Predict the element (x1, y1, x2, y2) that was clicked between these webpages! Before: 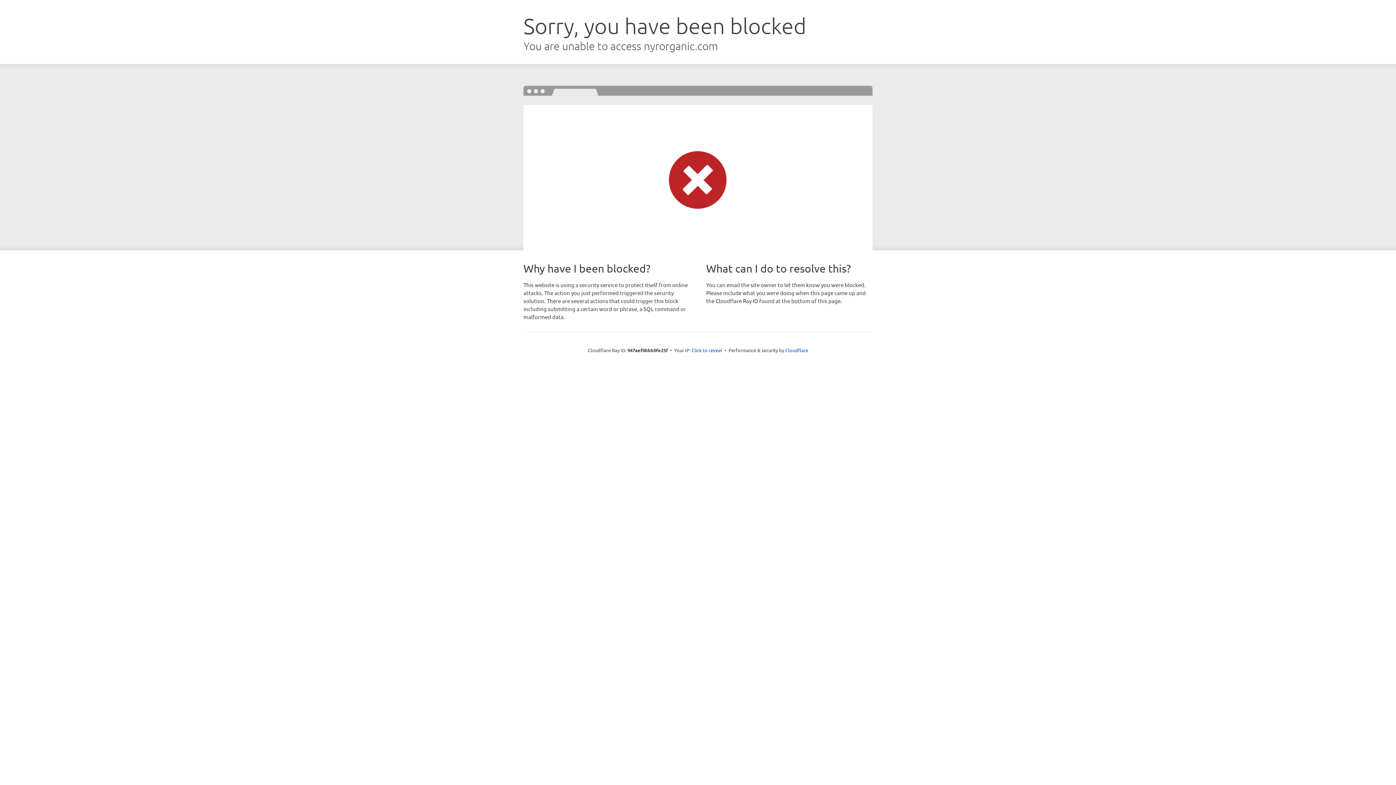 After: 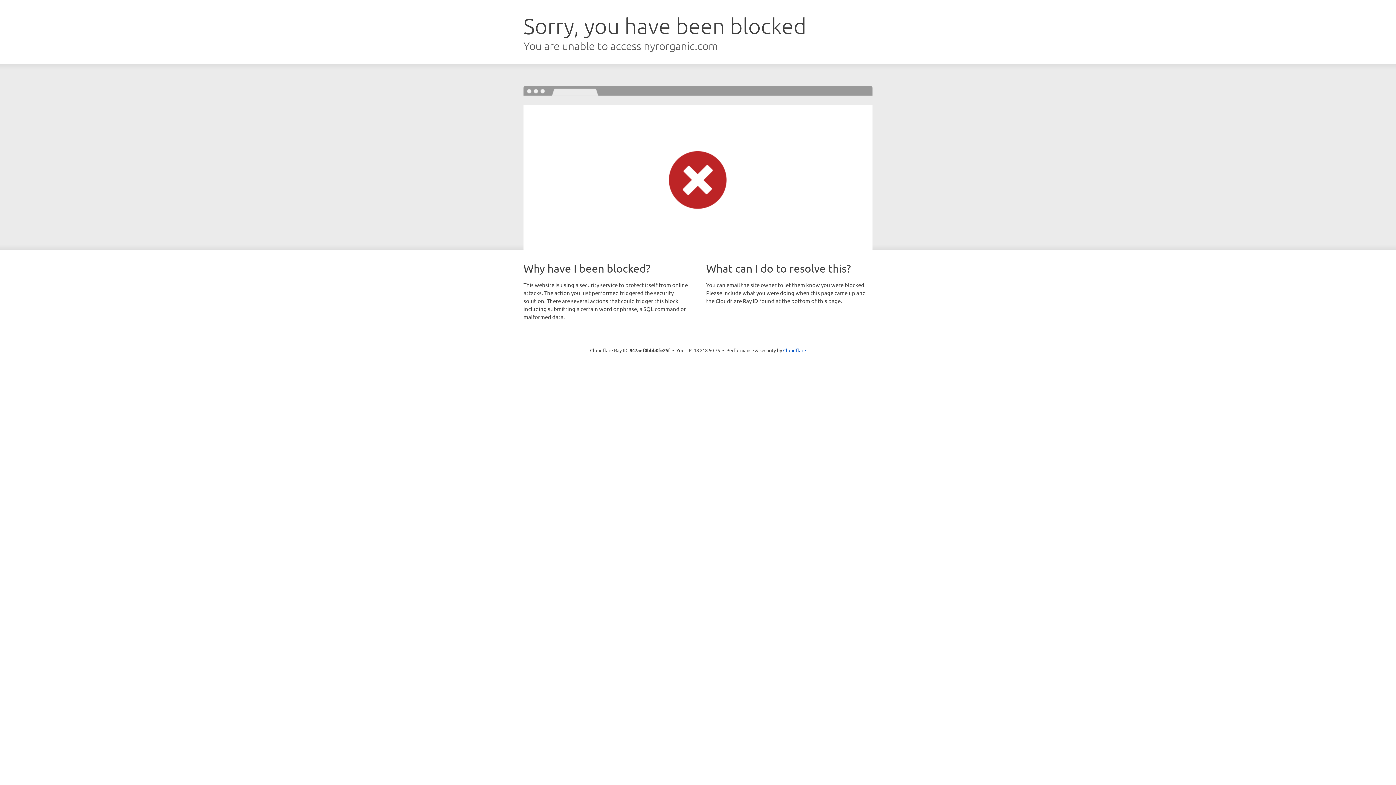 Action: label: Click to reveal bbox: (691, 346, 722, 353)